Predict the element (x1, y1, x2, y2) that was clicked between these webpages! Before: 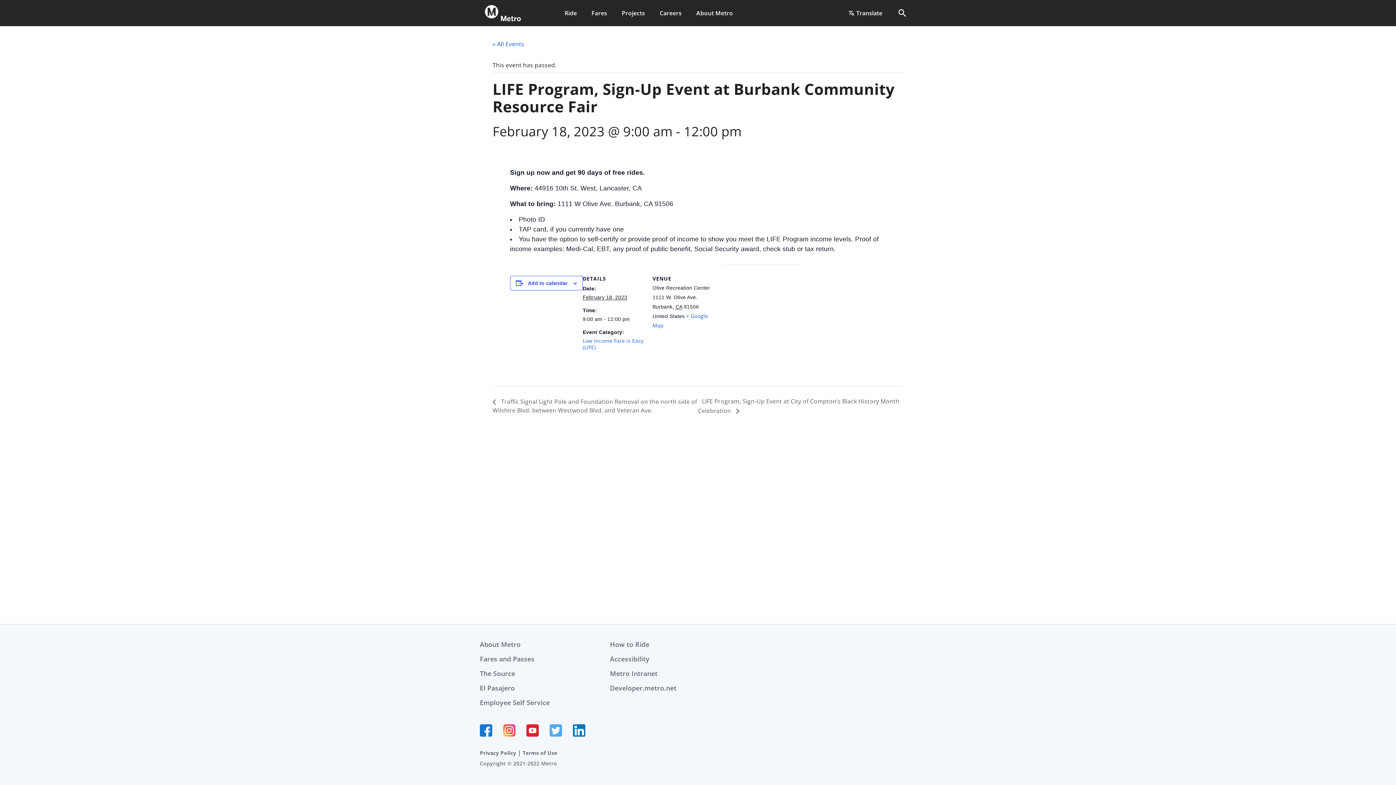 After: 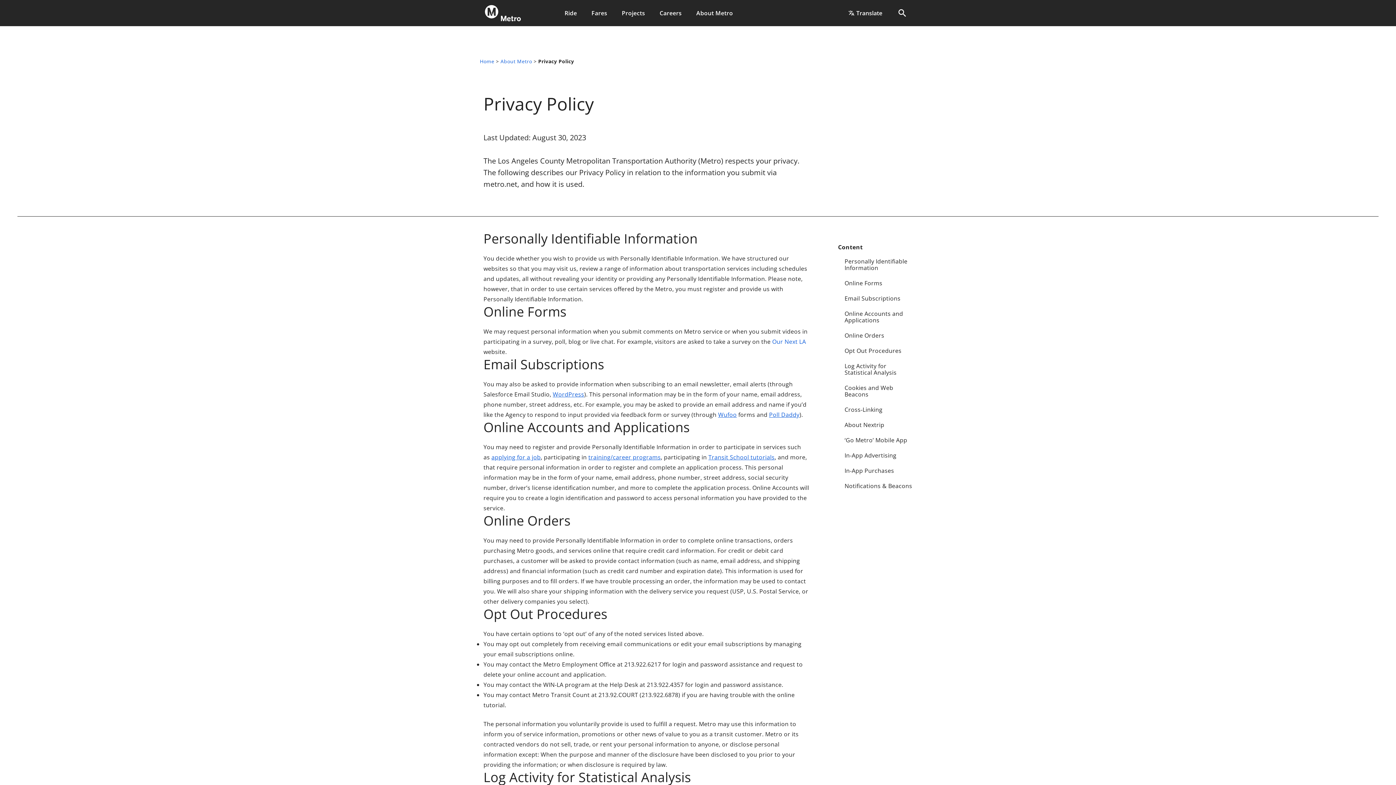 Action: label: Privacy Policy bbox: (480, 749, 516, 756)